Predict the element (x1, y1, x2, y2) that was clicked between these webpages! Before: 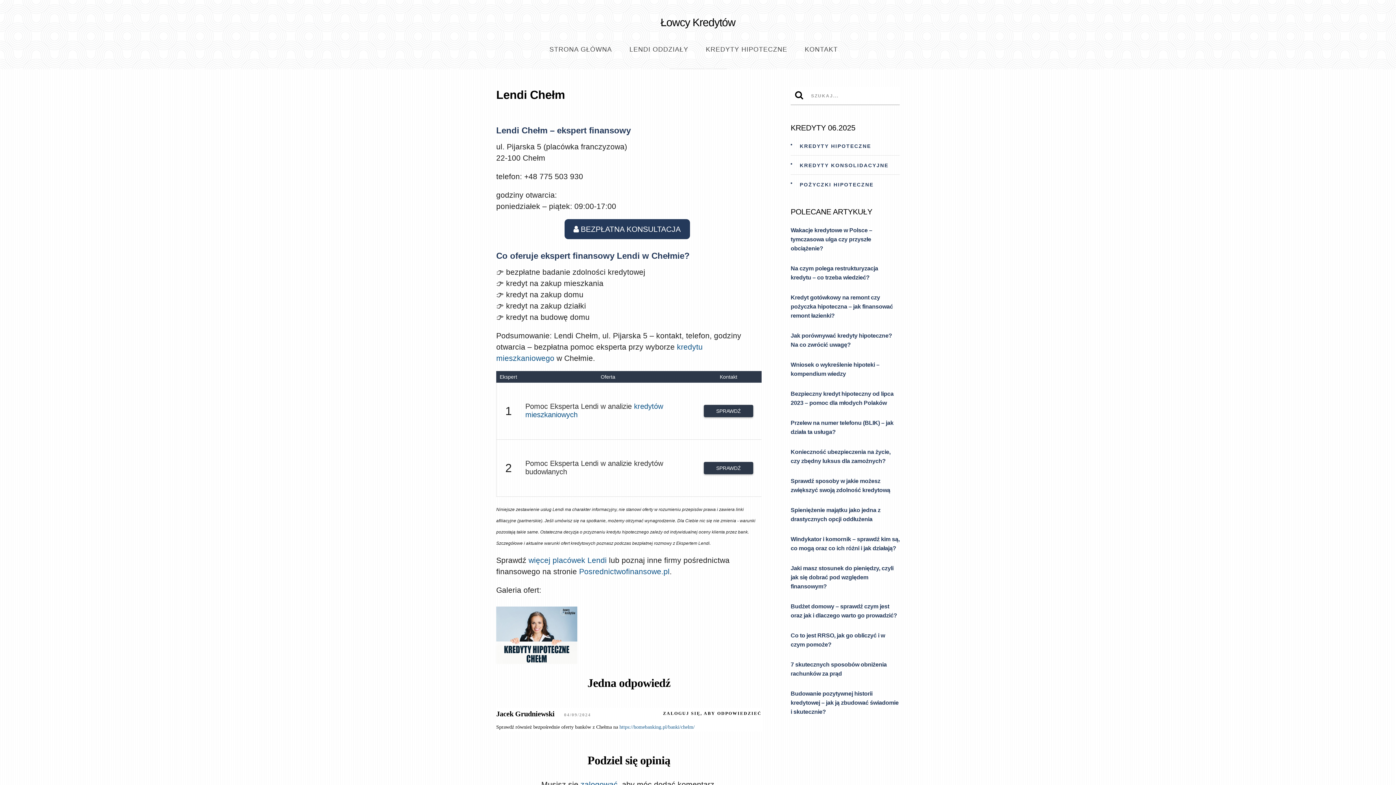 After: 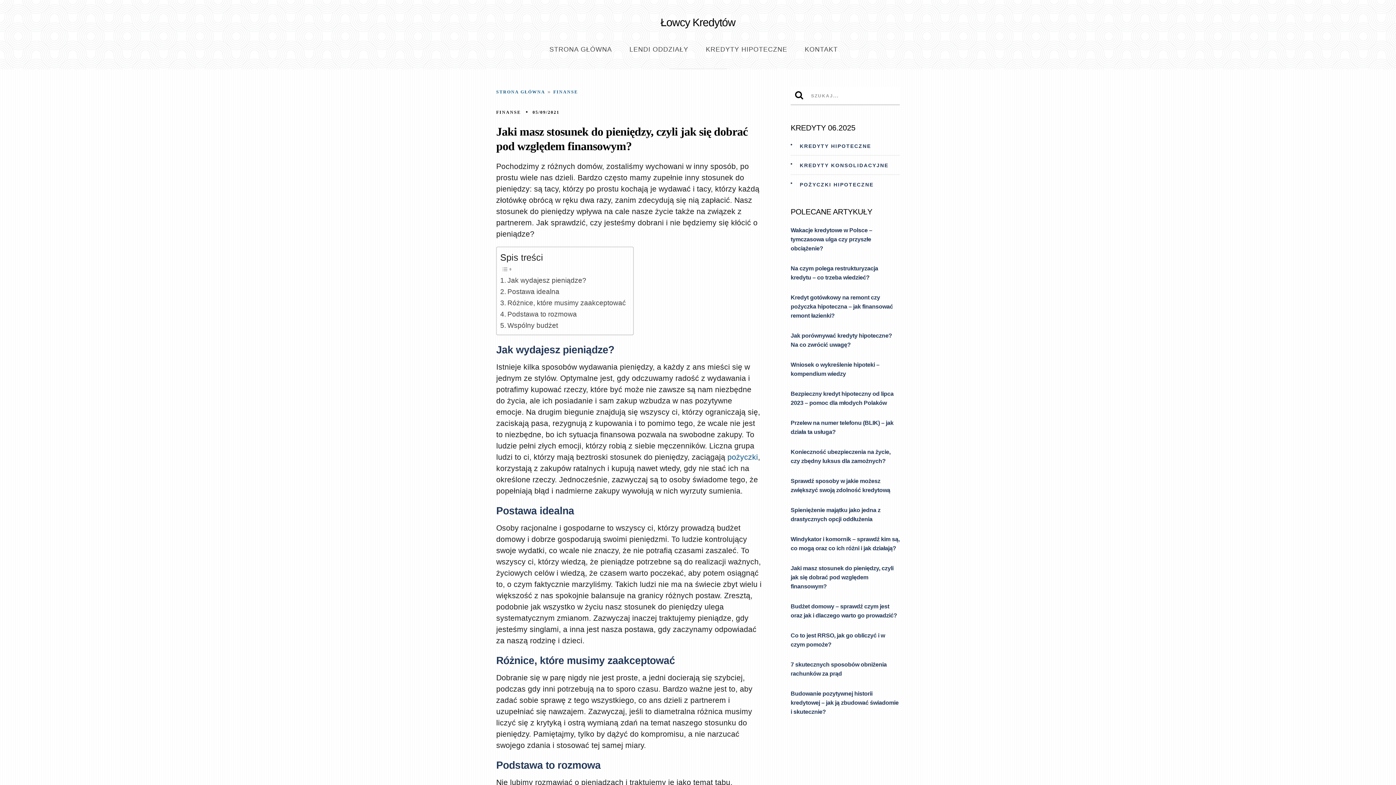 Action: label: Jaki masz stosunek do pieniędzy, czyli jak się dobrać pod względem finansowym? bbox: (790, 565, 893, 589)